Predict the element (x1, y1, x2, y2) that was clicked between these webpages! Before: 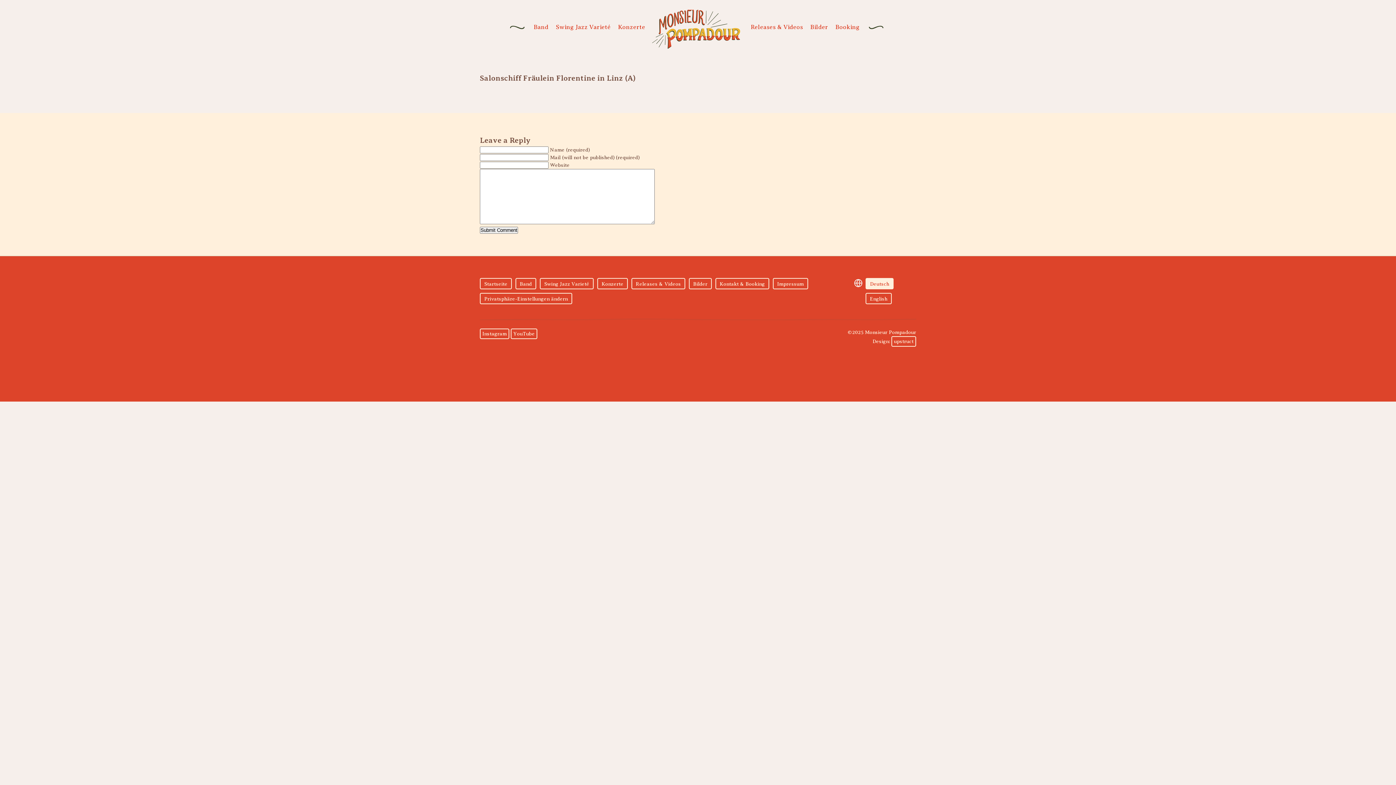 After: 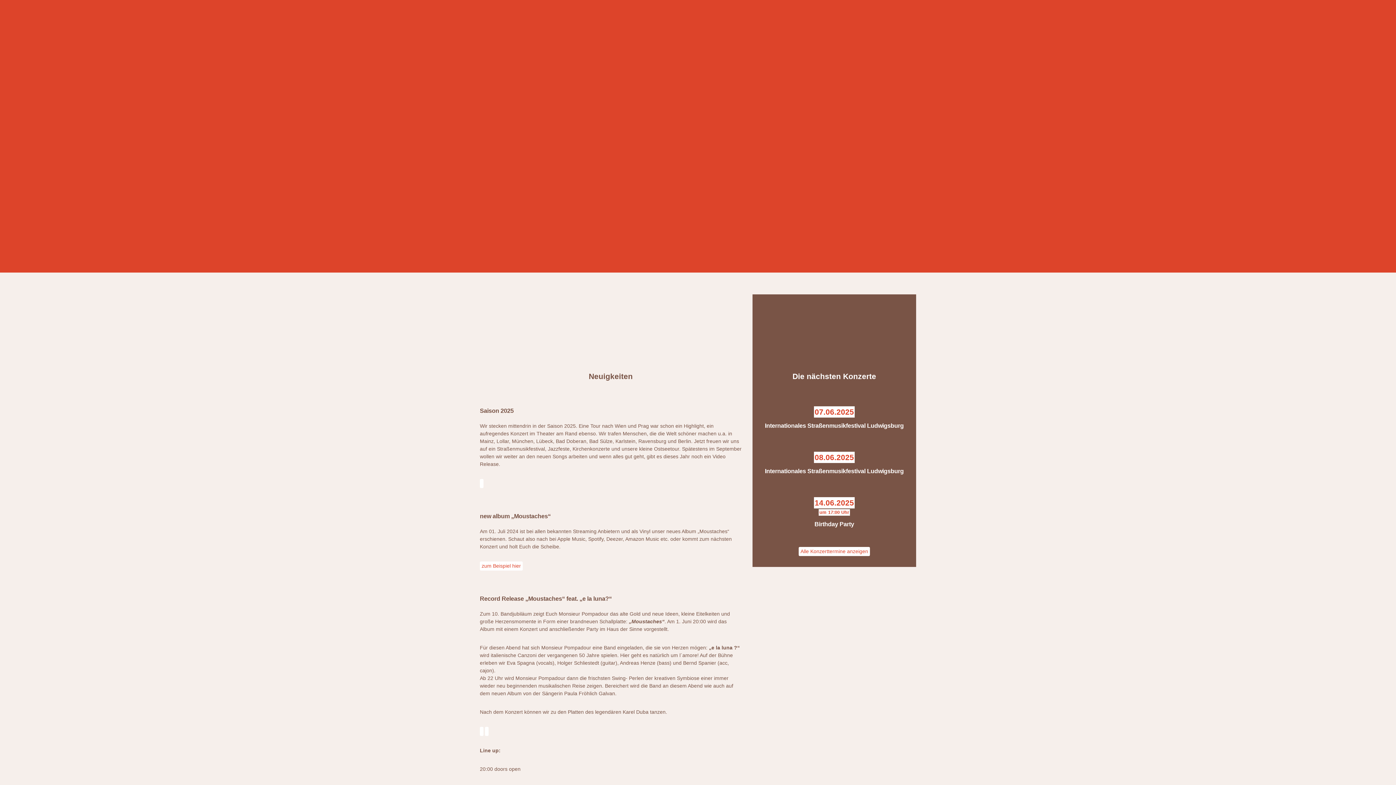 Action: label: Monsieur Pompadour bbox: (650, 7, 741, 50)